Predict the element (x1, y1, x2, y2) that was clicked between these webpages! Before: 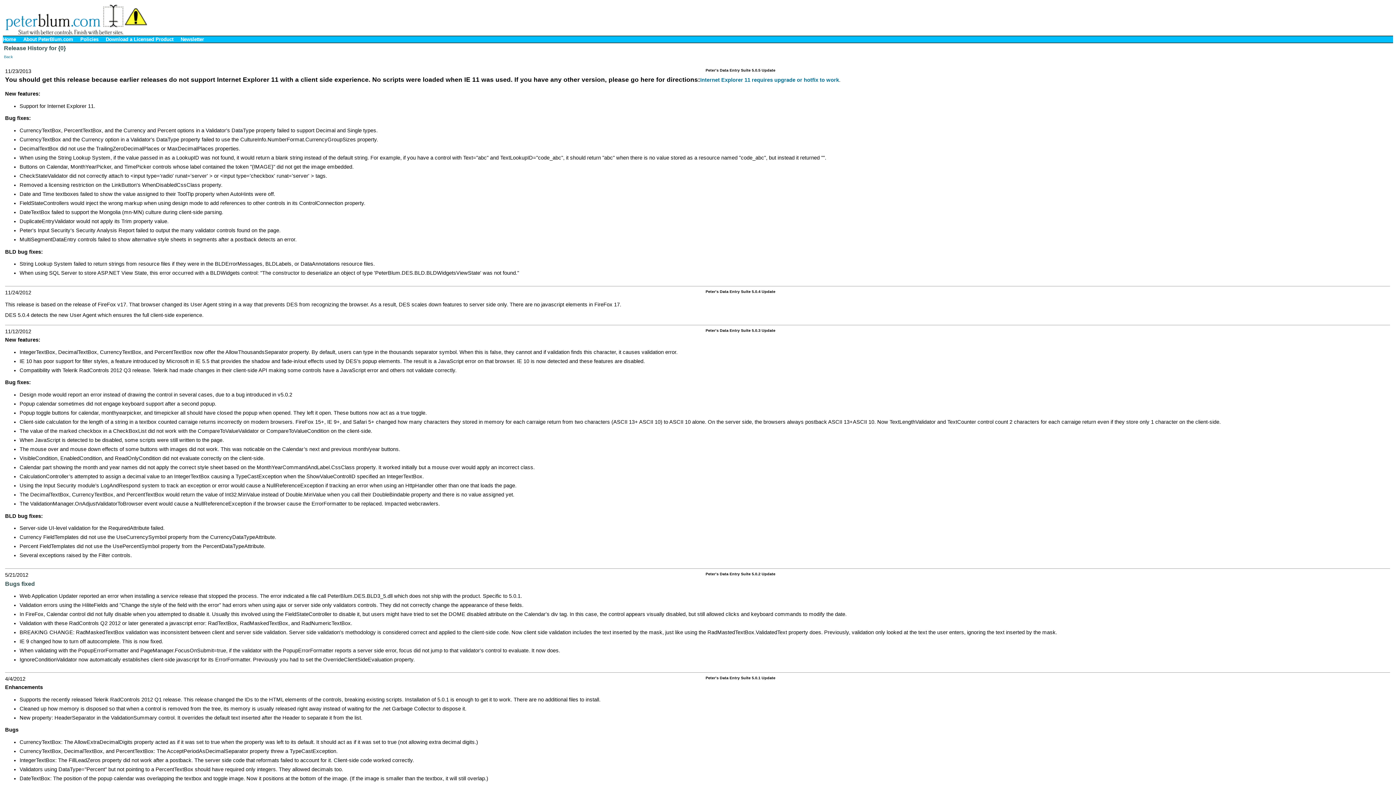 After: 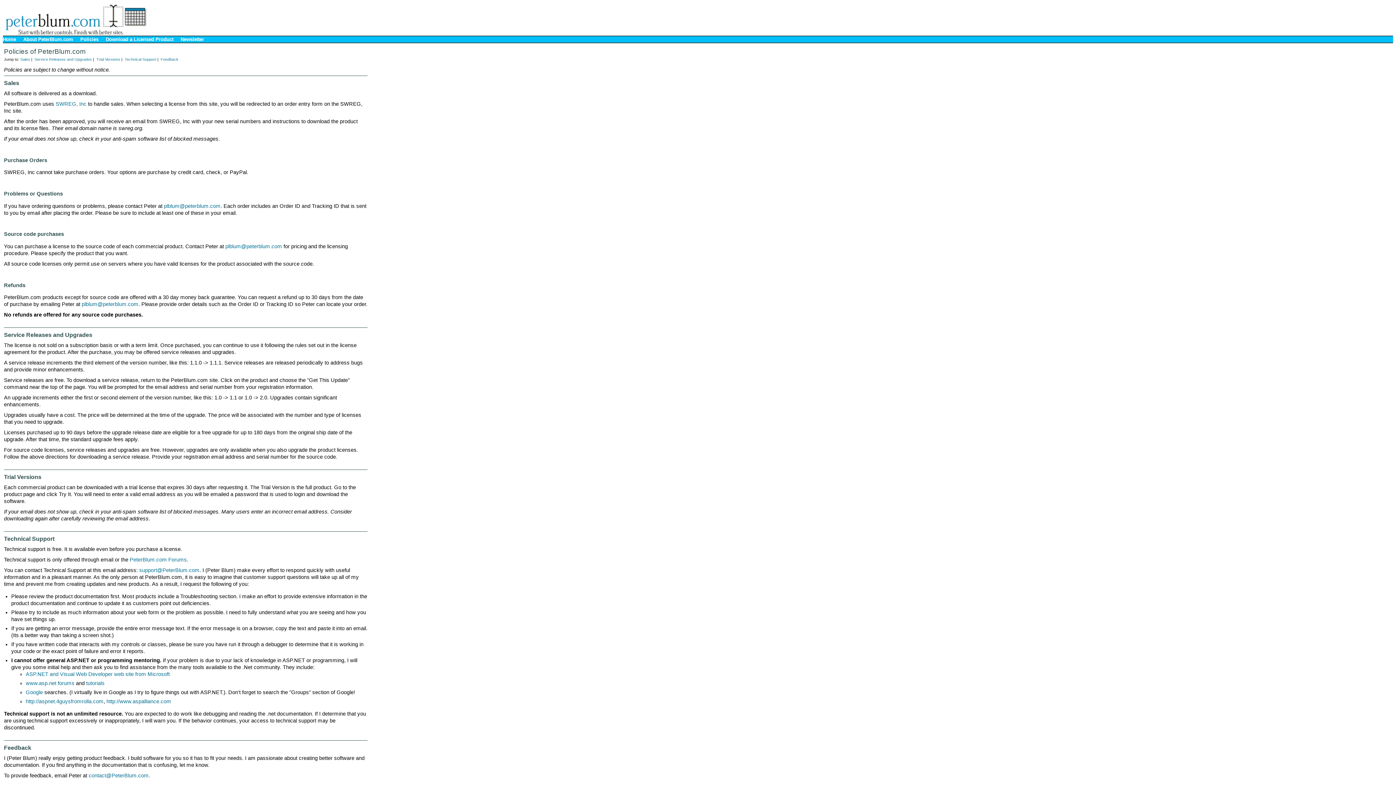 Action: bbox: (80, 36, 98, 42) label: Policies